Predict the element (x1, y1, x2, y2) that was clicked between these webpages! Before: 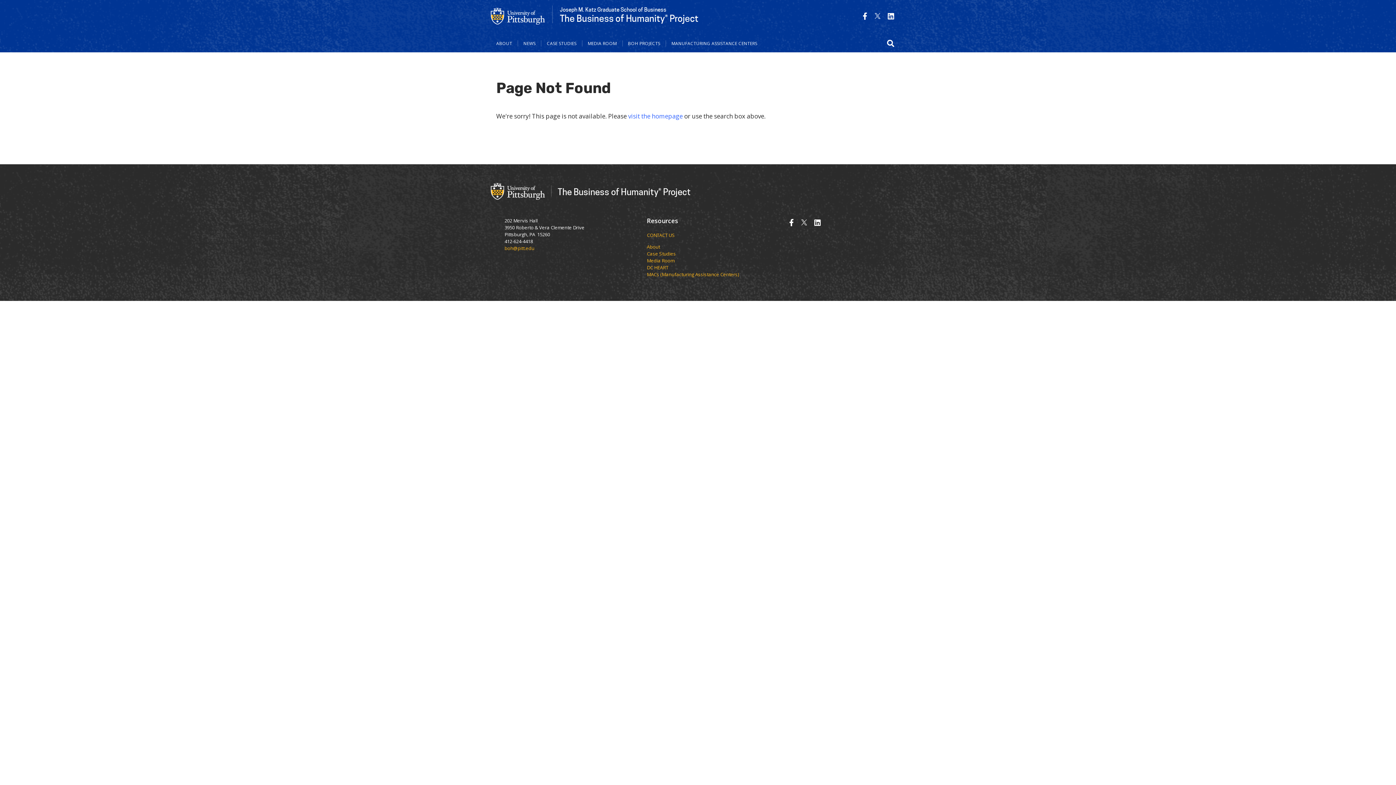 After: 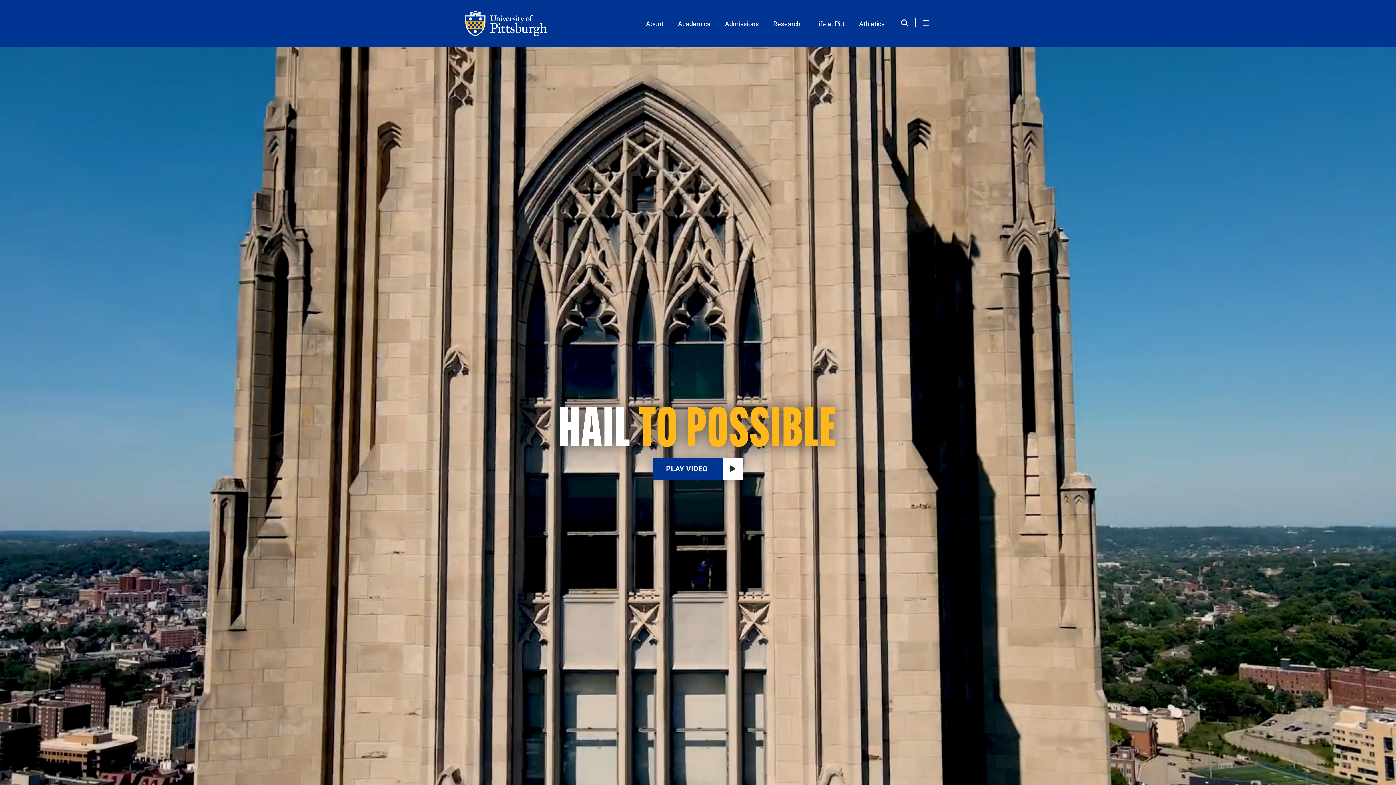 Action: bbox: (490, 180, 545, 200)